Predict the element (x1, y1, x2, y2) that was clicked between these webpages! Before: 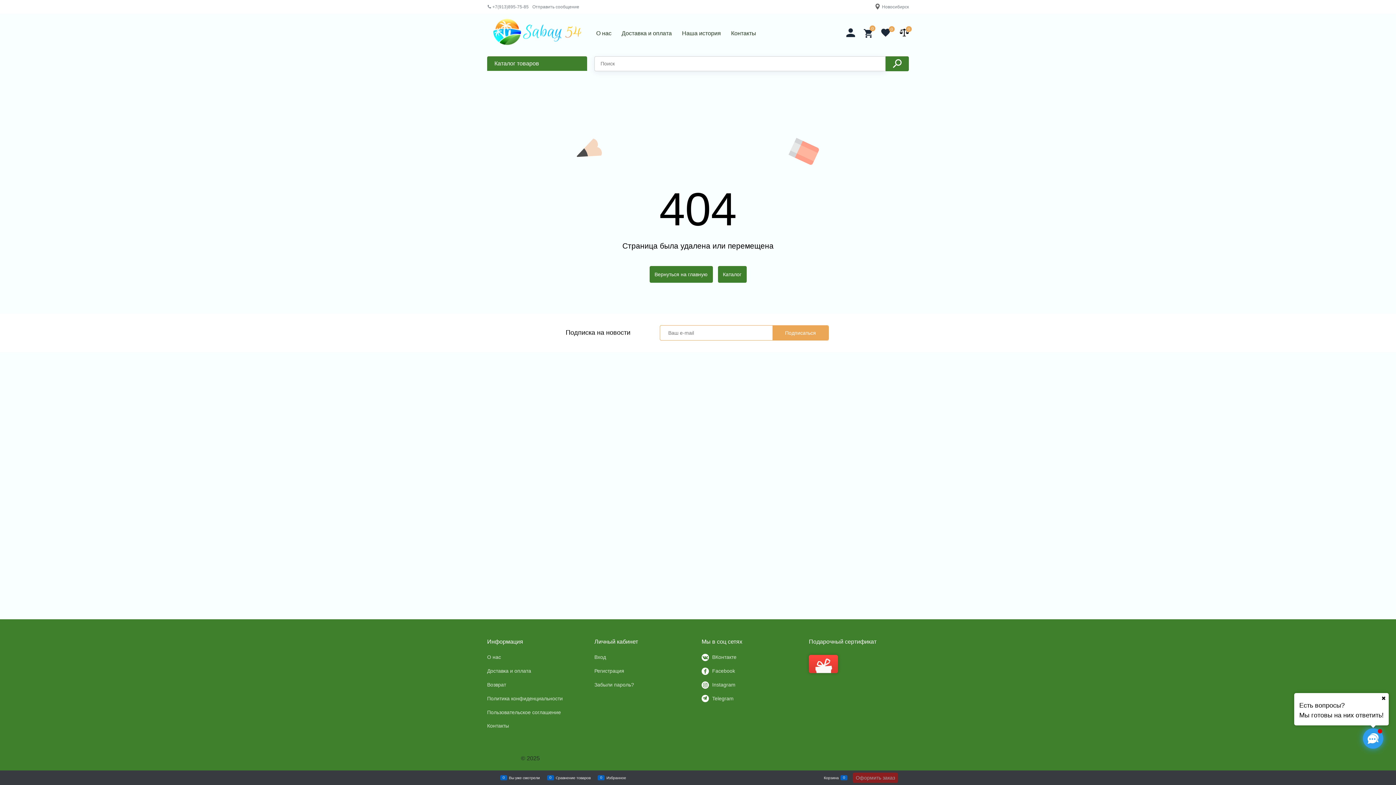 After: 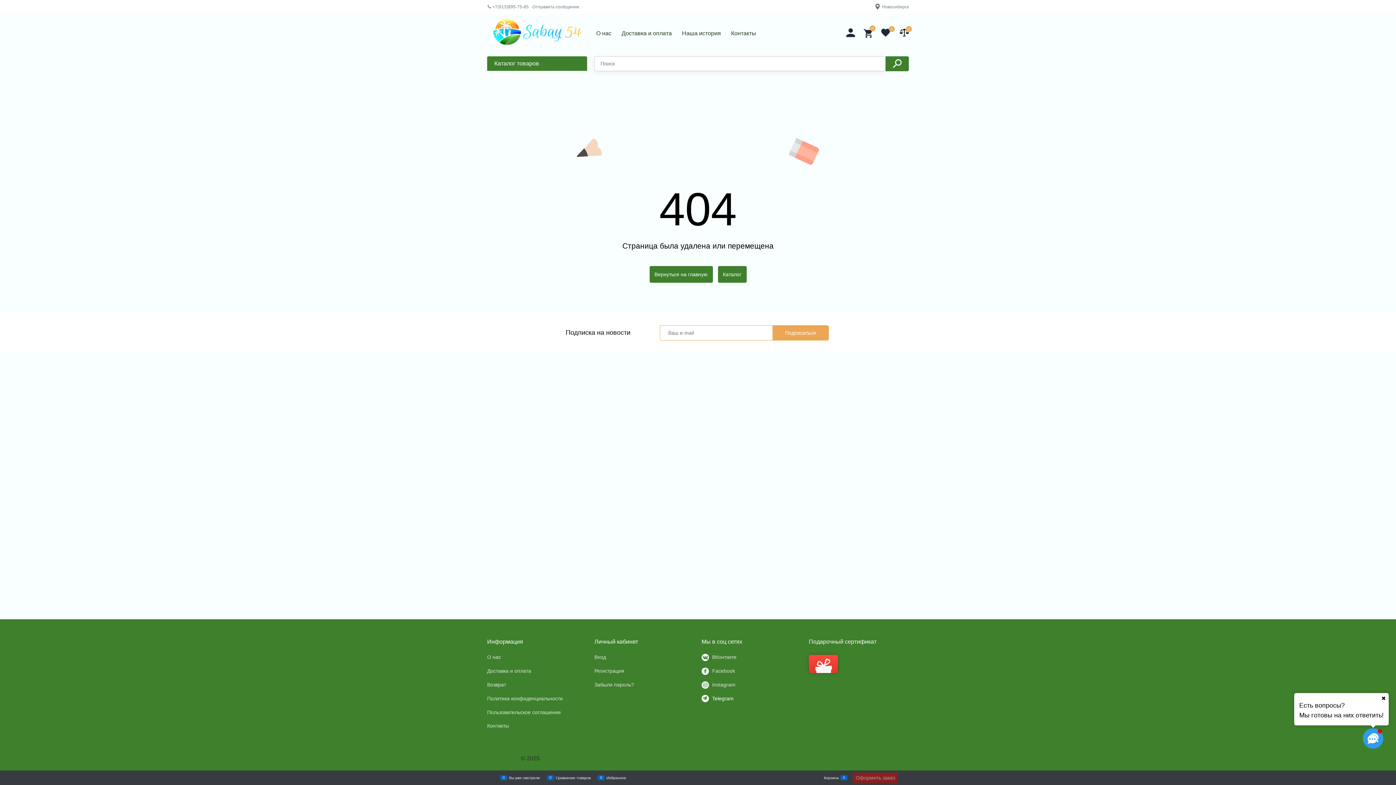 Action: bbox: (712, 695, 733, 701) label: Telegram